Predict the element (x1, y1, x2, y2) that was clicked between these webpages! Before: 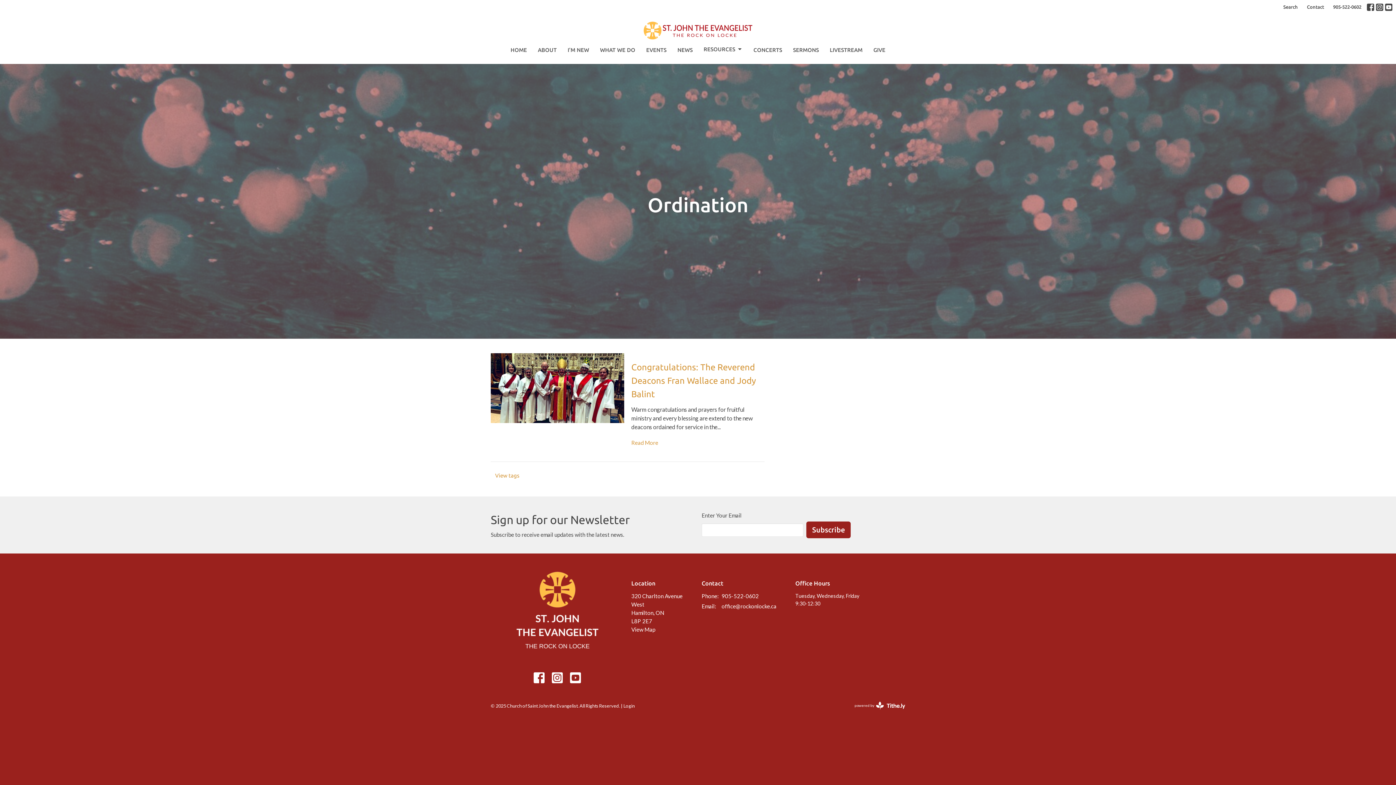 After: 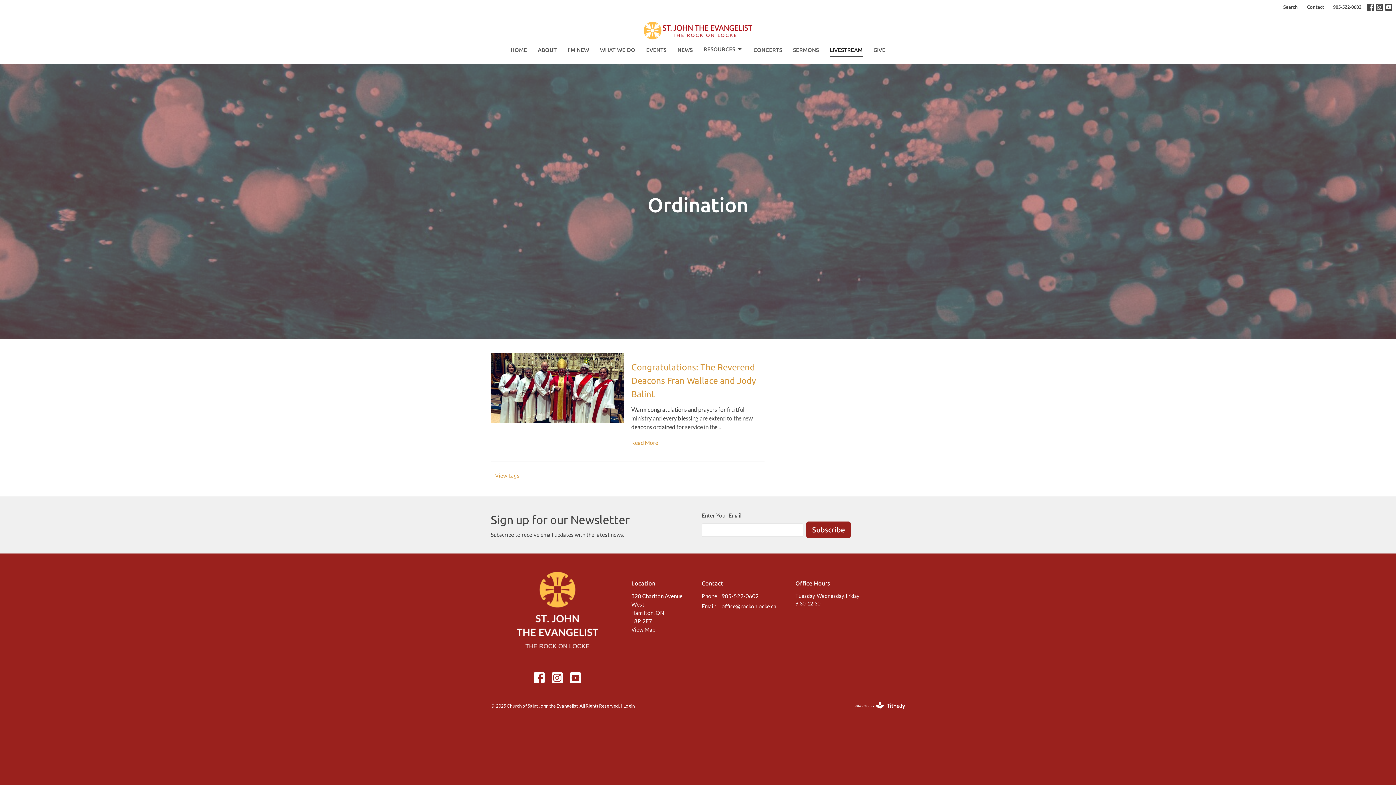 Action: bbox: (830, 44, 862, 56) label: LIVESTREAM